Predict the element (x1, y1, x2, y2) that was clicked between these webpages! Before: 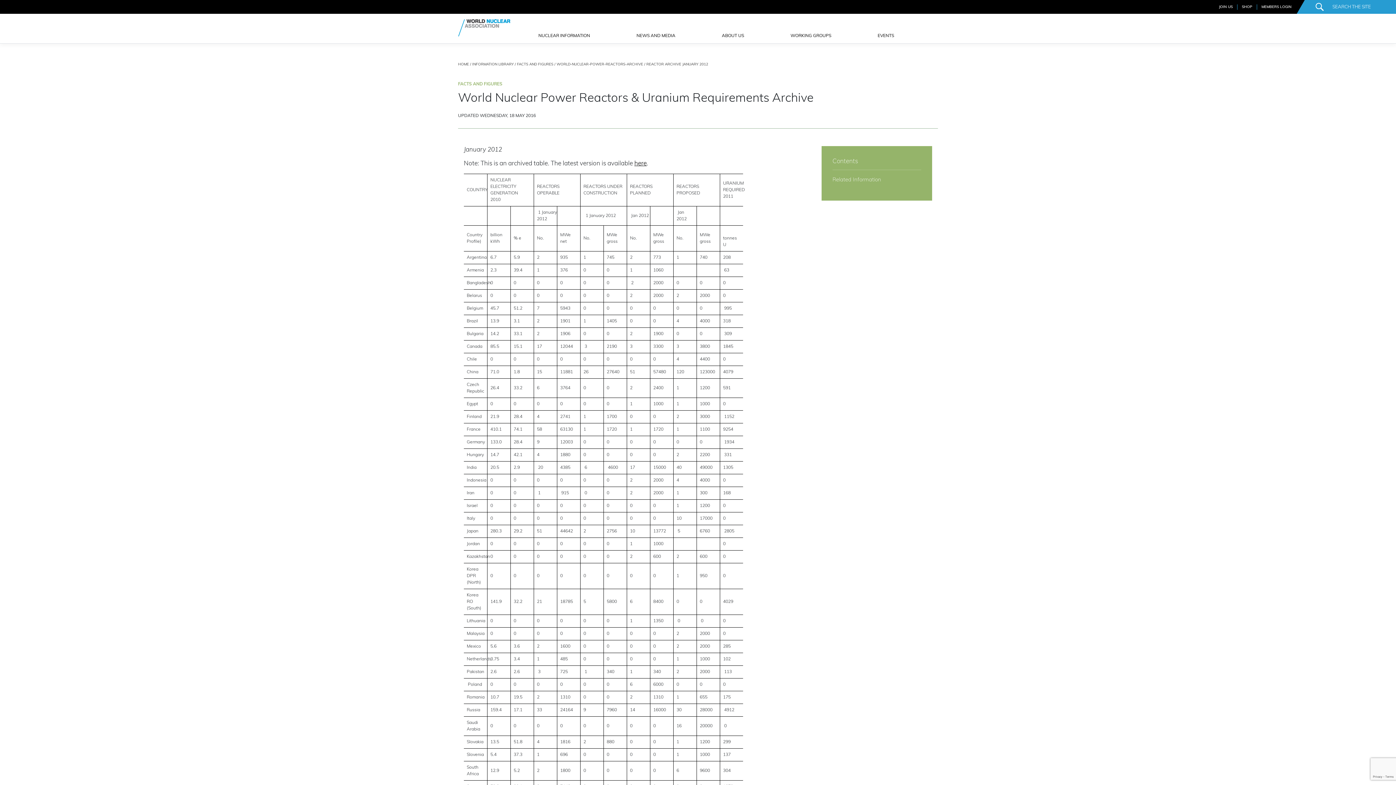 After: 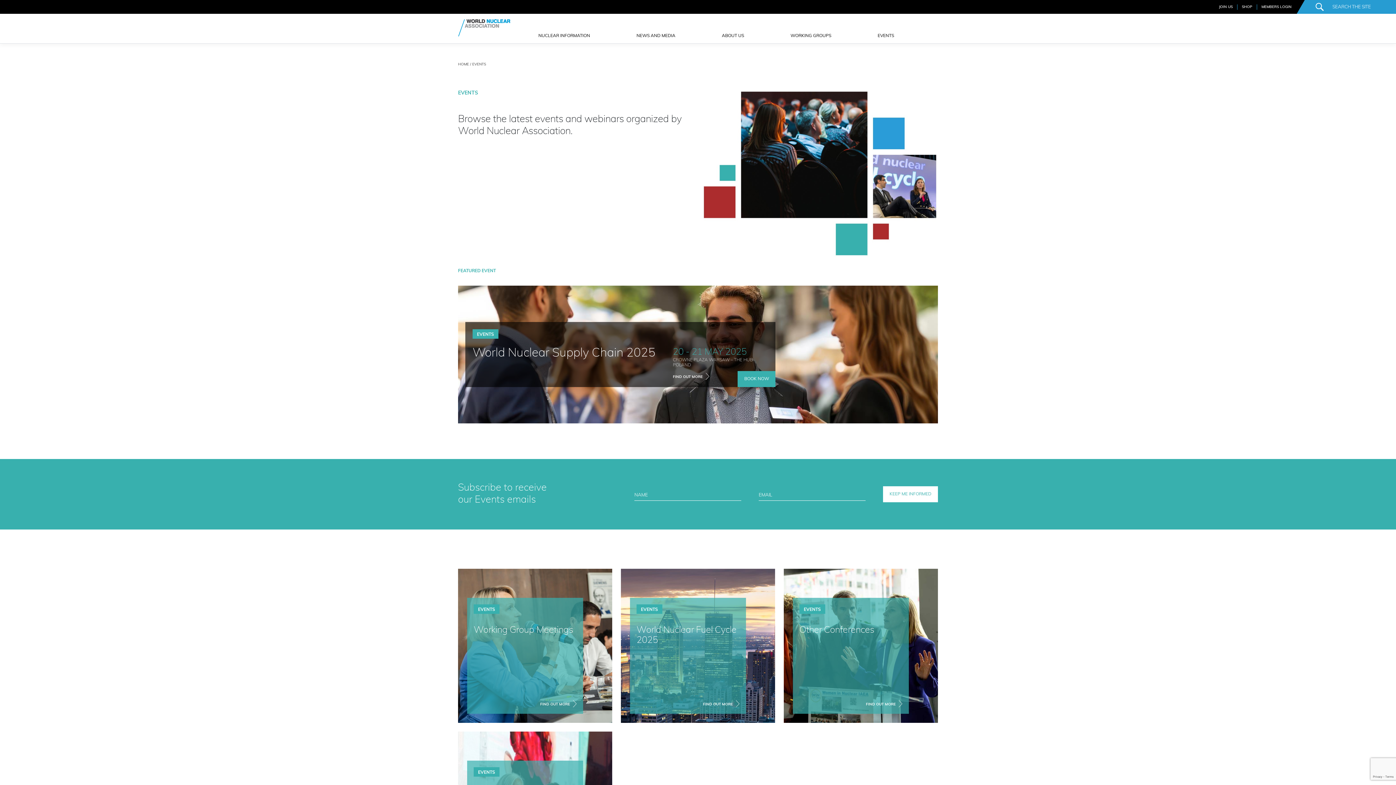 Action: bbox: (875, 33, 896, 43) label: EVENTS